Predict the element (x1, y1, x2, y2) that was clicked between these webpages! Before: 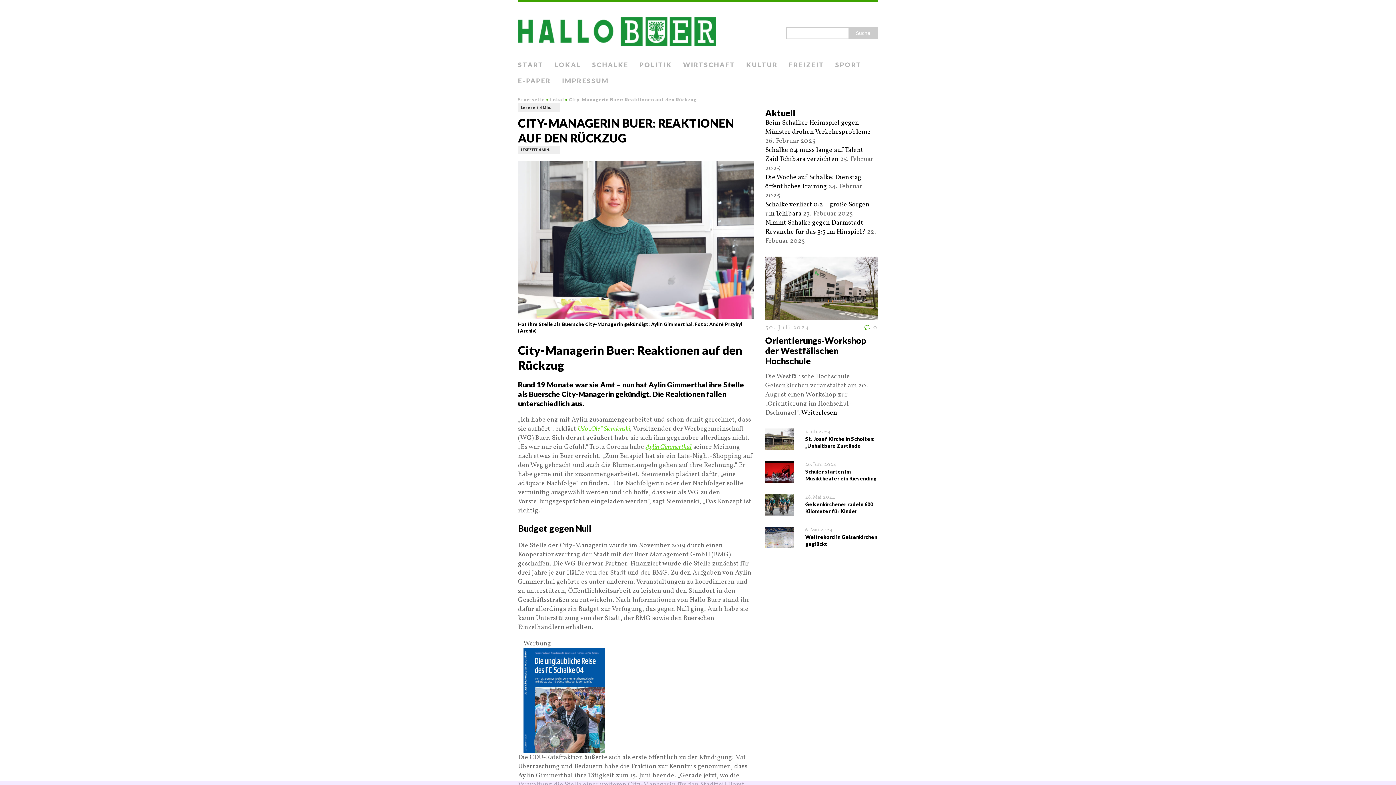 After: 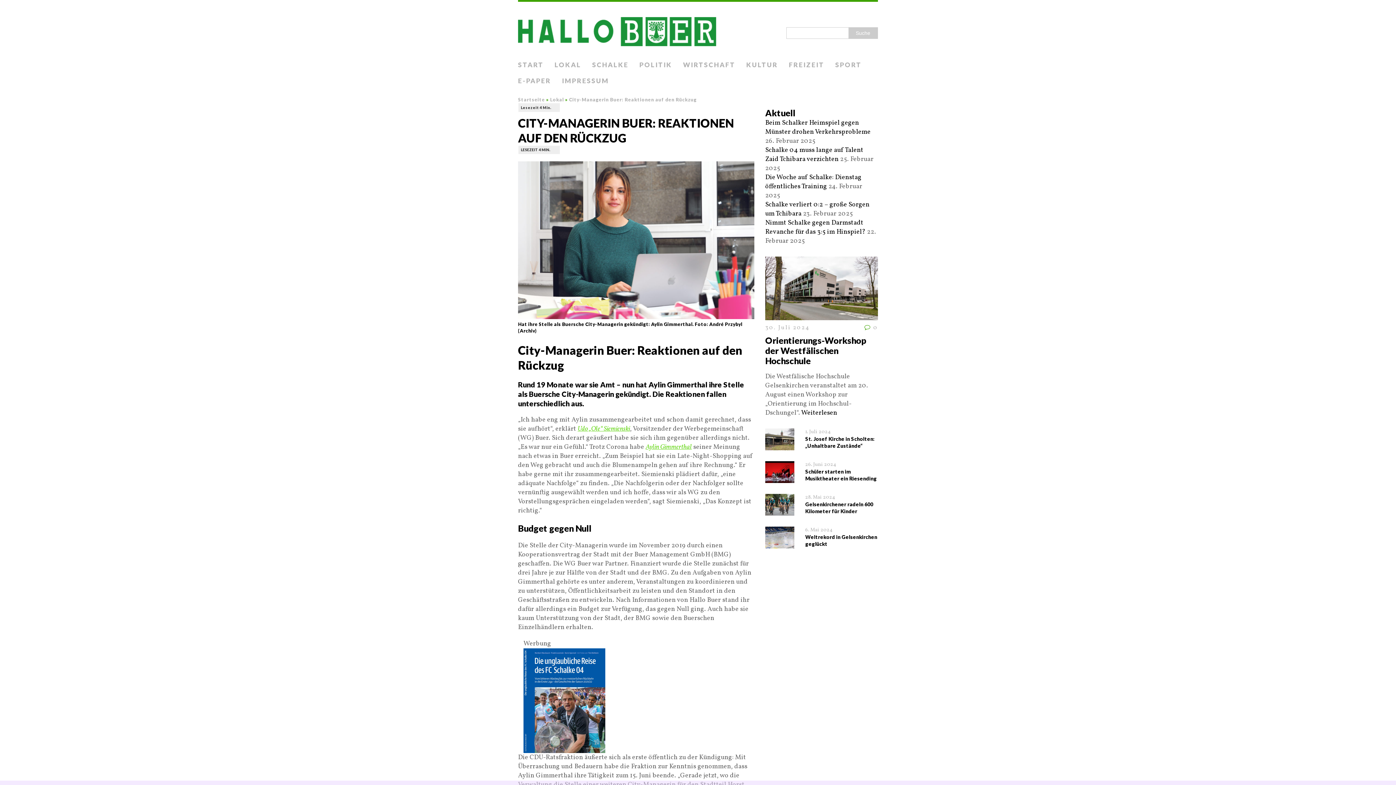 Action: bbox: (523, 744, 605, 753) label: Die unglaubliche Reise des FC Schalke 04 Vom bitteren Abstieg bis zur meisterlichen Rückkehr in die Erste Liga – die Geschichte der Saison 2021/22